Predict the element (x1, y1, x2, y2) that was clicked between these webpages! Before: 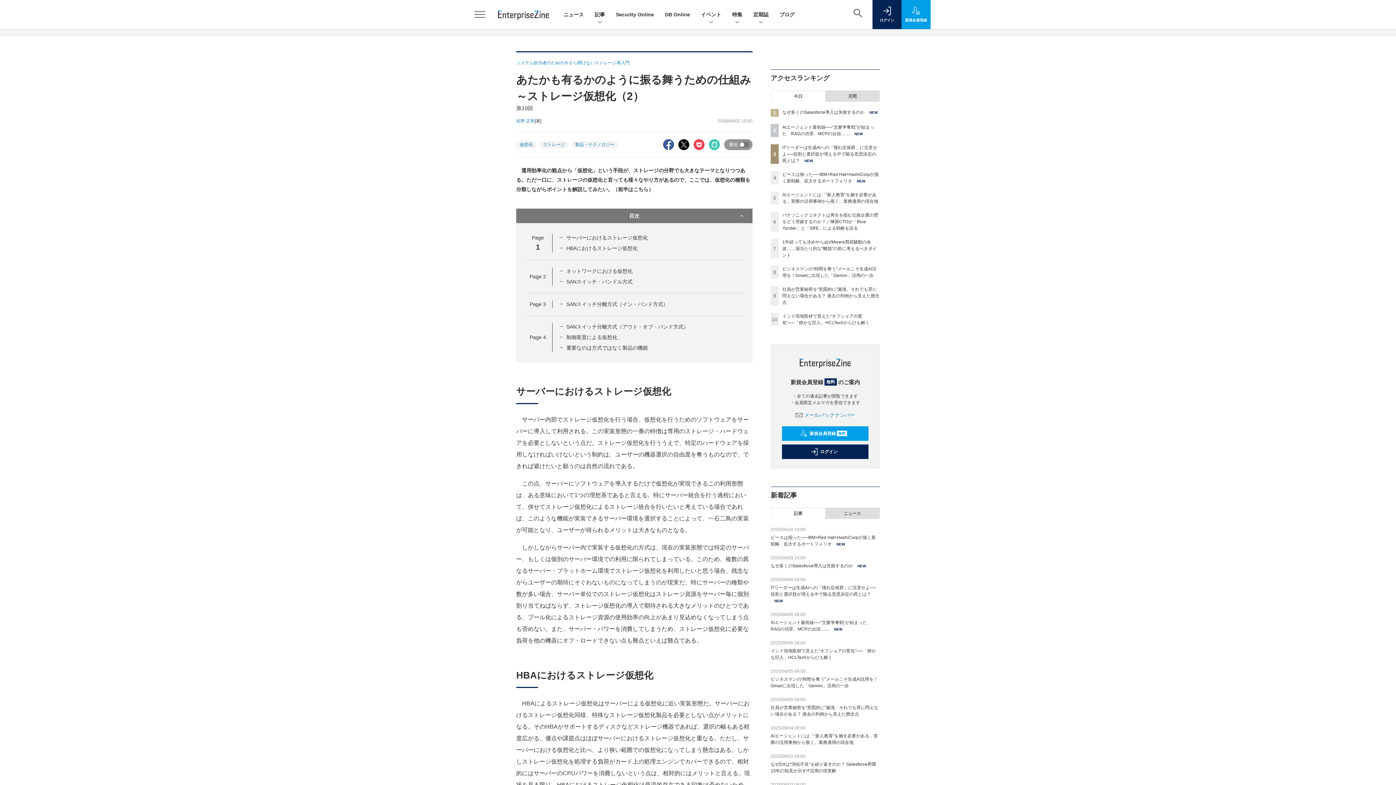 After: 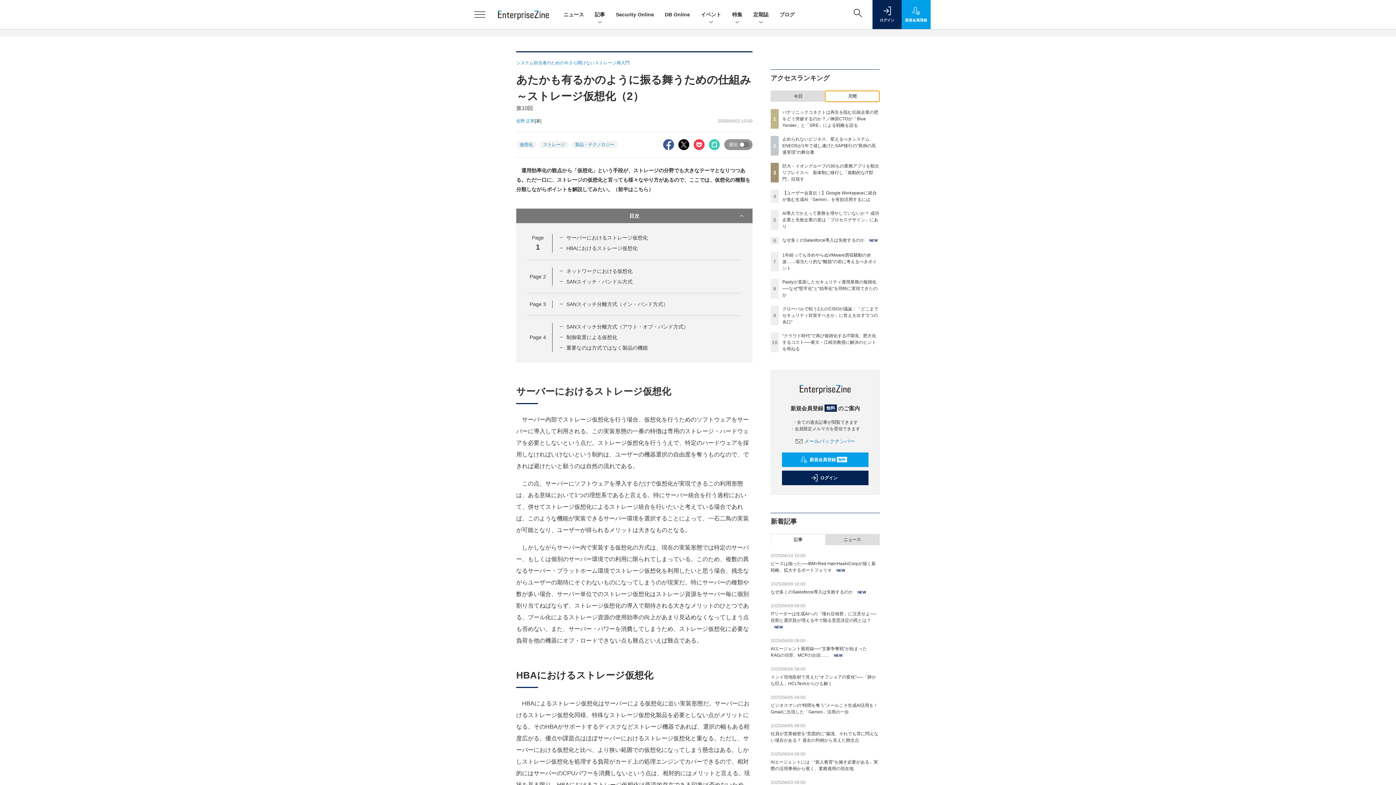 Action: label: 月間 bbox: (825, 90, 879, 101)